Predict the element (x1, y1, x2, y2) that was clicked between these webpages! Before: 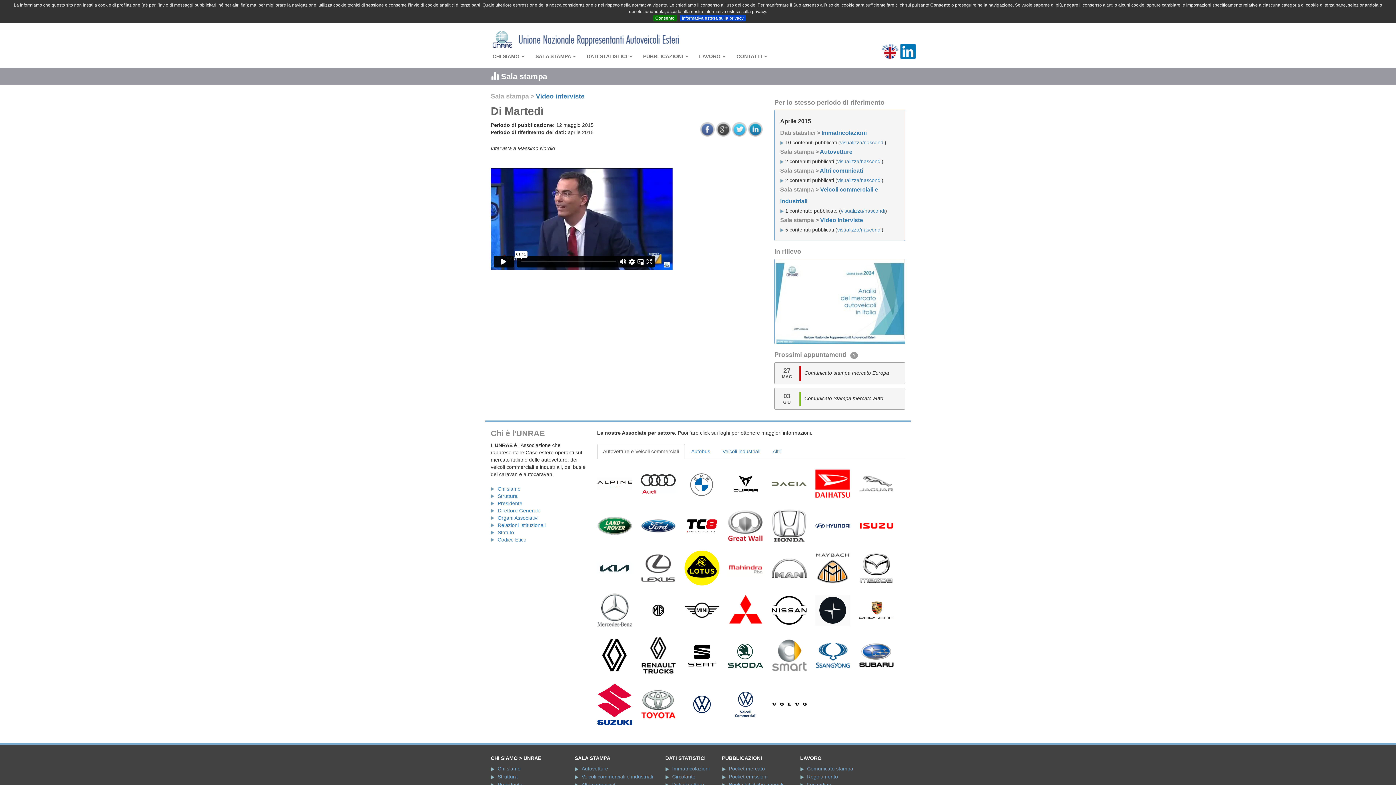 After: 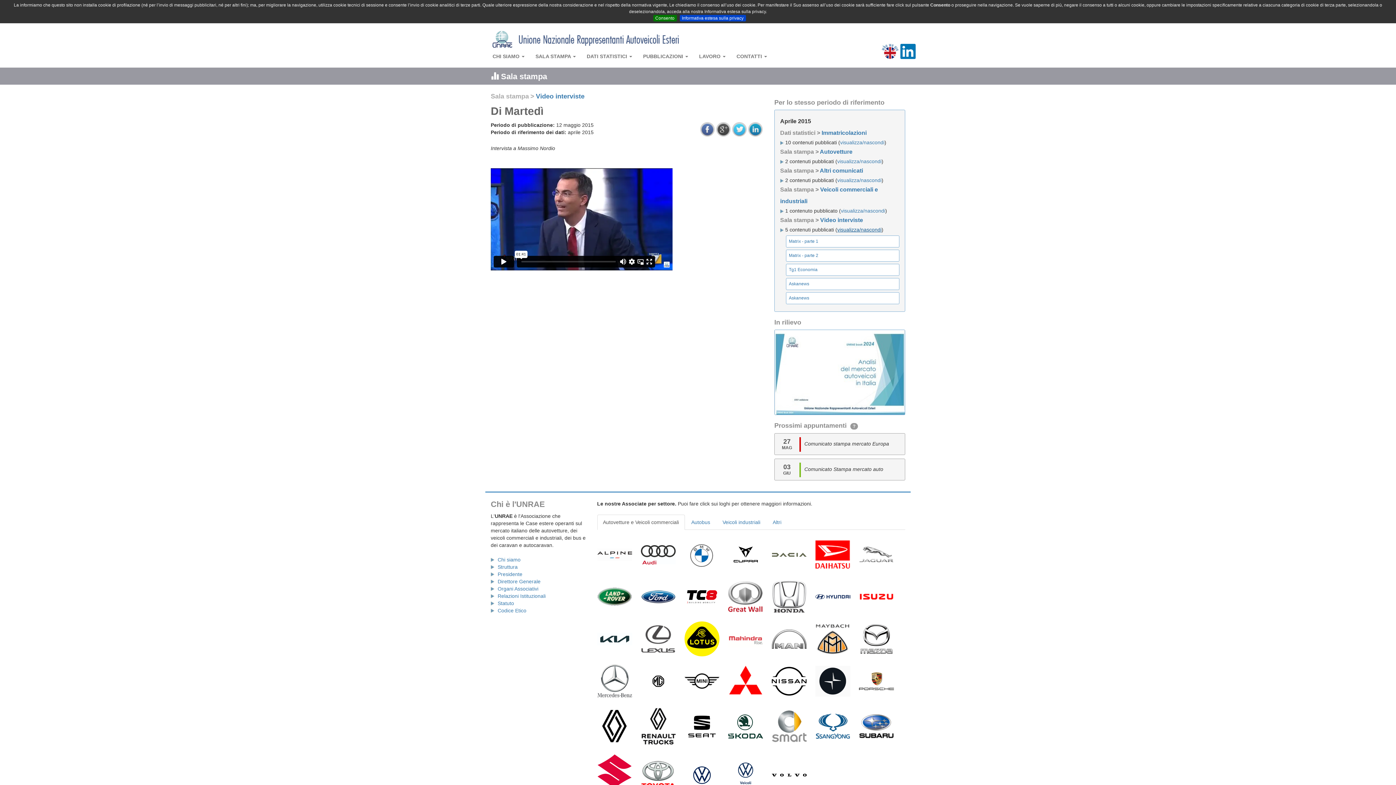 Action: bbox: (837, 226, 881, 232) label: visualizza/nascondi